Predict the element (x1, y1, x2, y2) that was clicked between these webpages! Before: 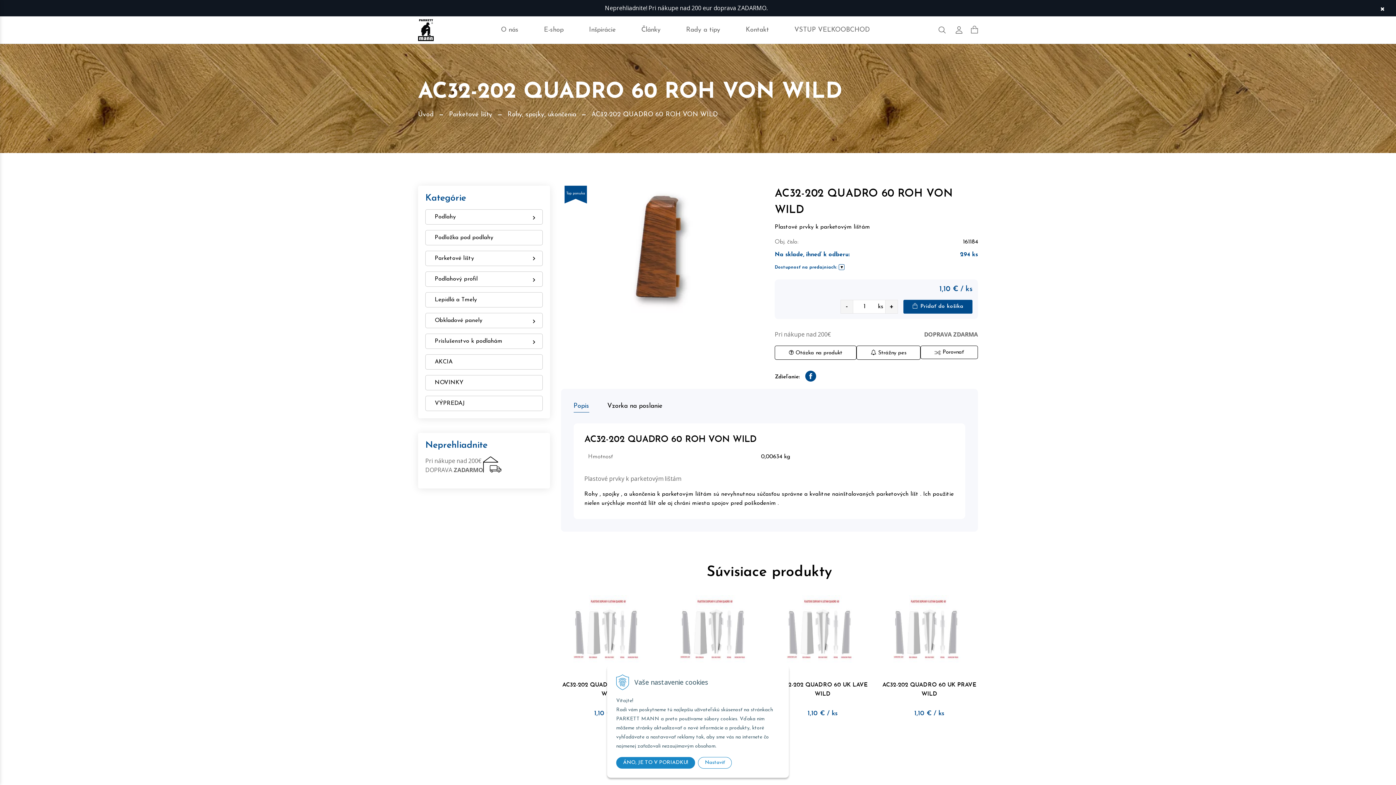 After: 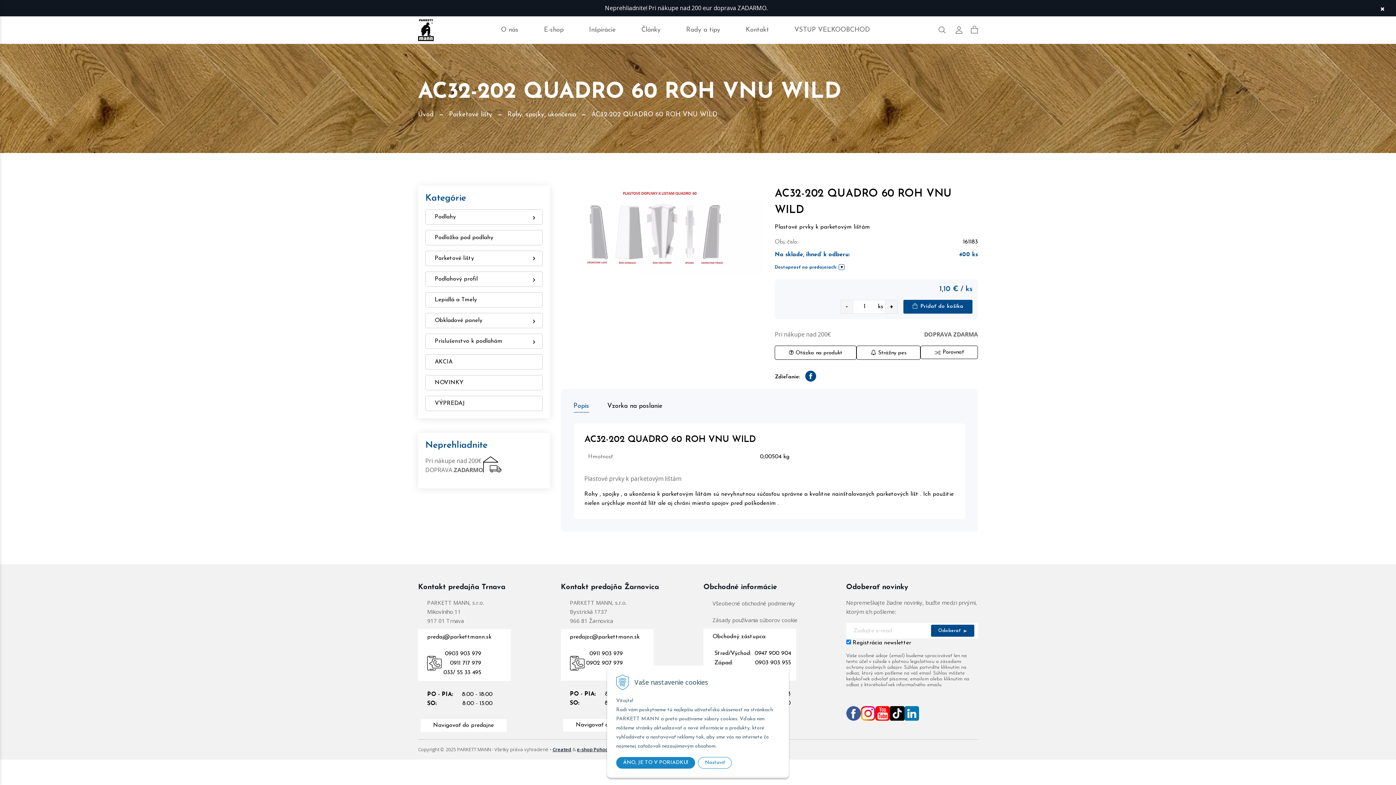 Action: bbox: (561, 595, 657, 668)